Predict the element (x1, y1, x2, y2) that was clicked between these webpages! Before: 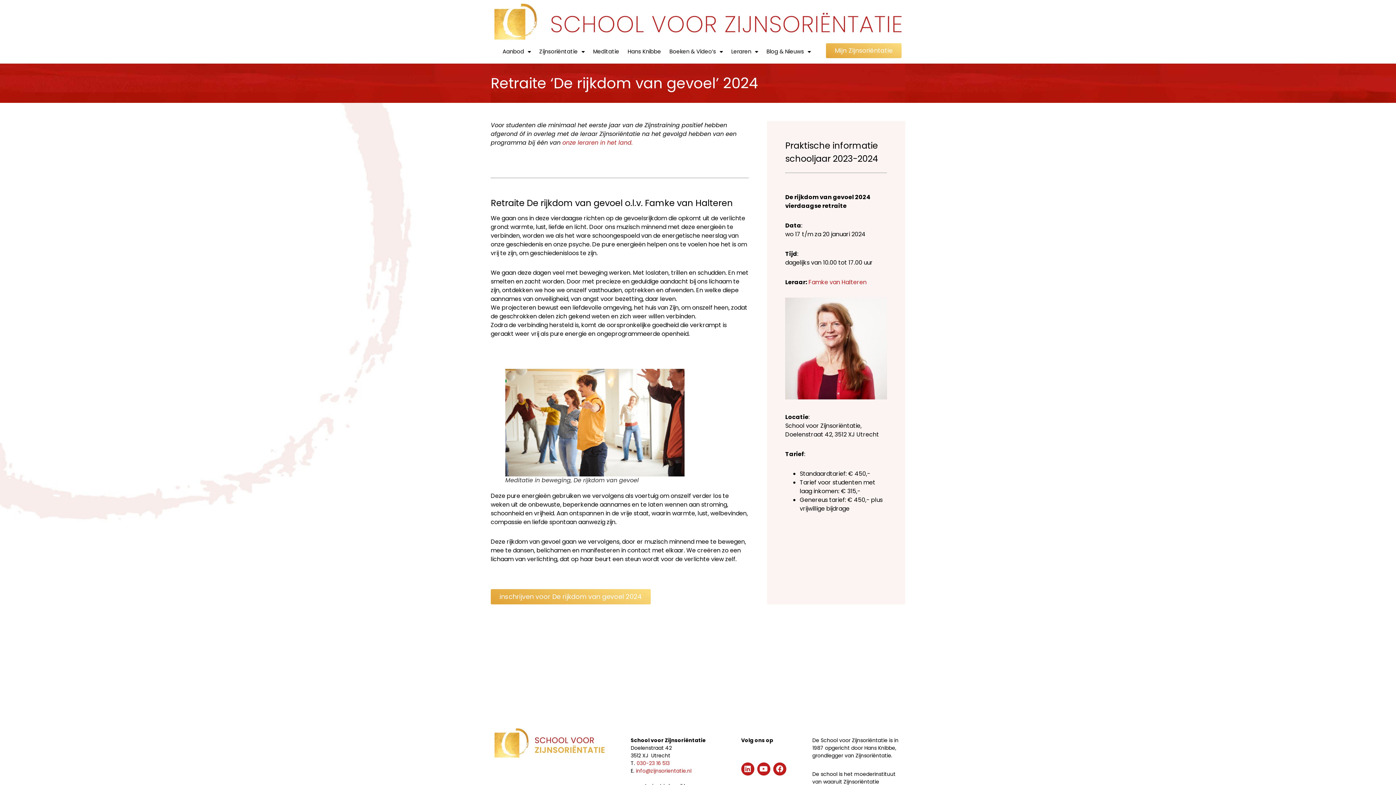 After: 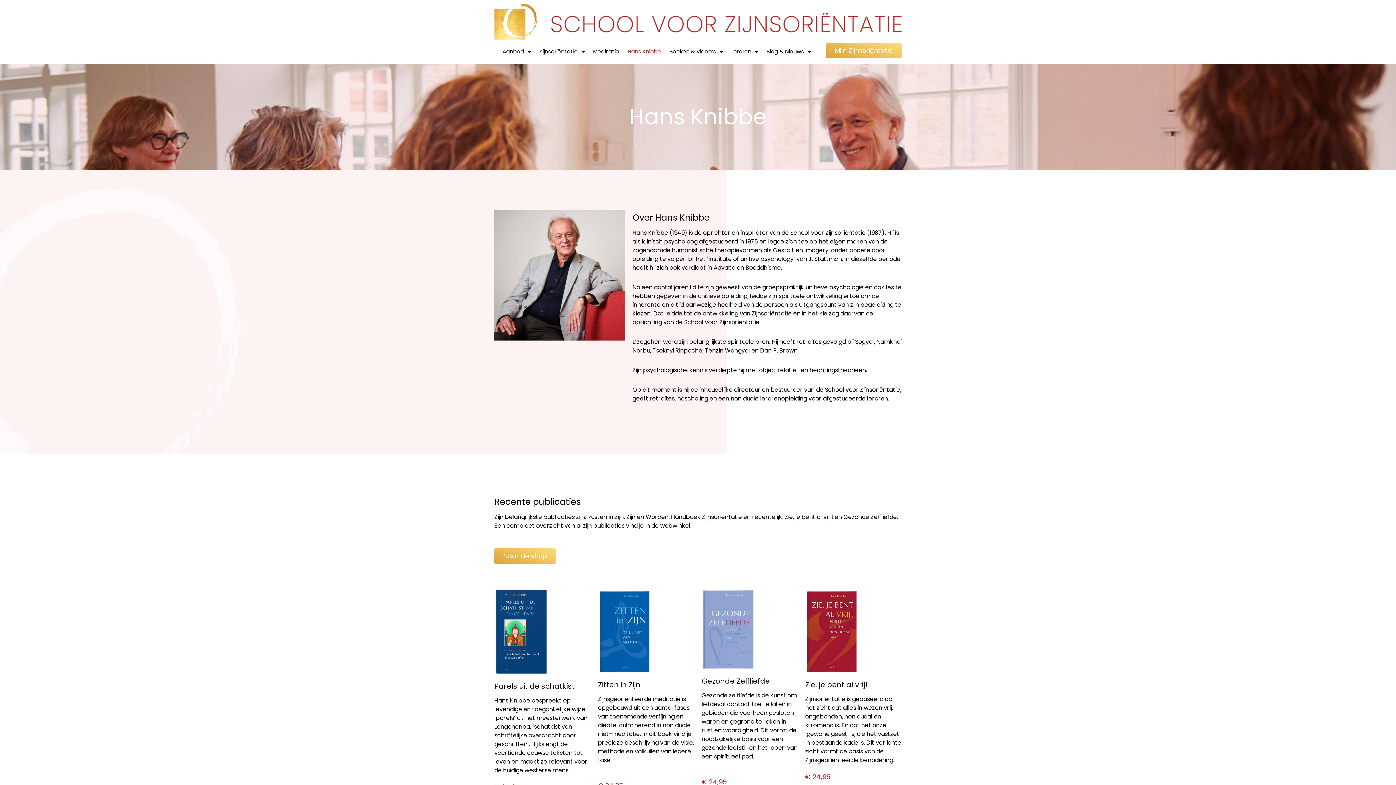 Action: label: Hans Knibbe bbox: (627, 43, 661, 60)